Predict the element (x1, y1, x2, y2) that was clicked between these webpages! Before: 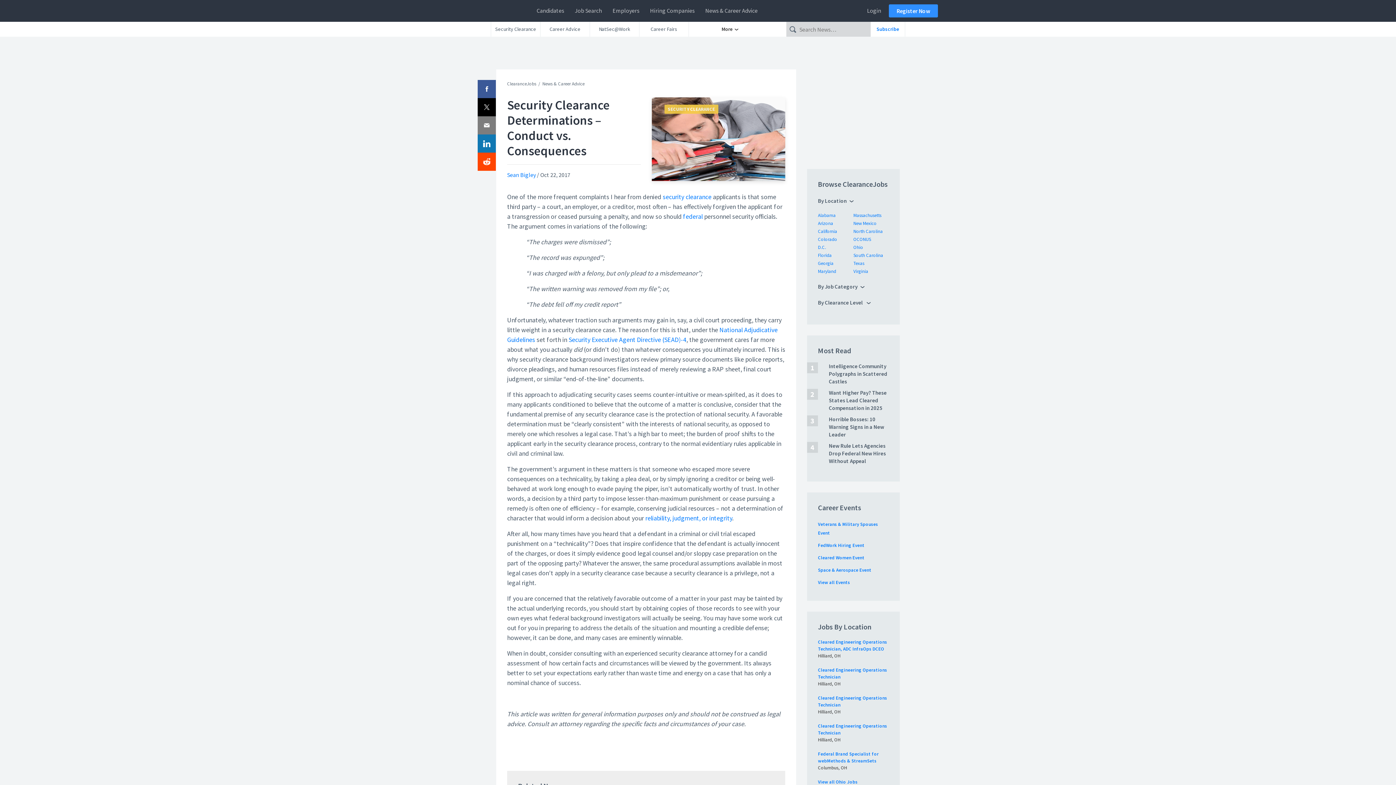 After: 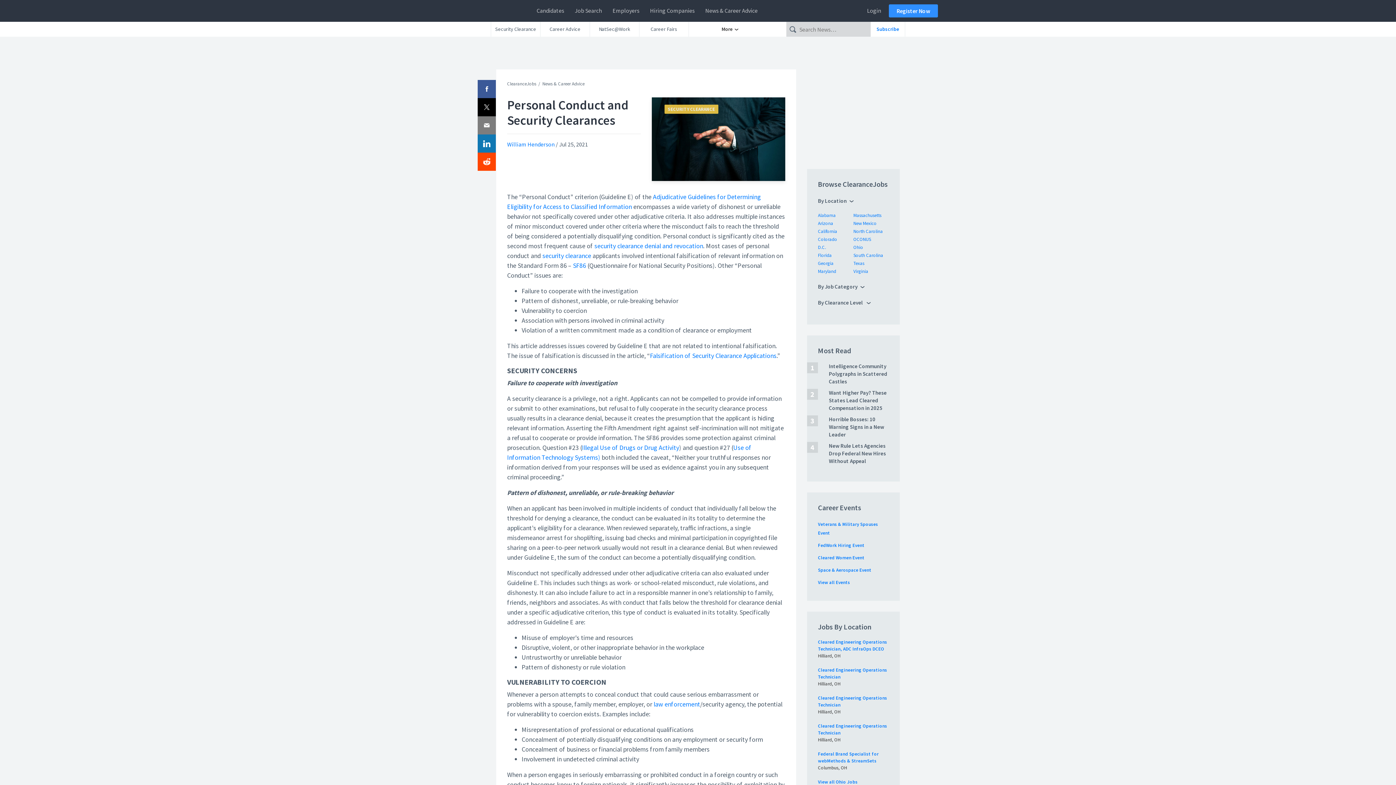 Action: label: reliability, judgment, or integrity bbox: (645, 514, 732, 522)